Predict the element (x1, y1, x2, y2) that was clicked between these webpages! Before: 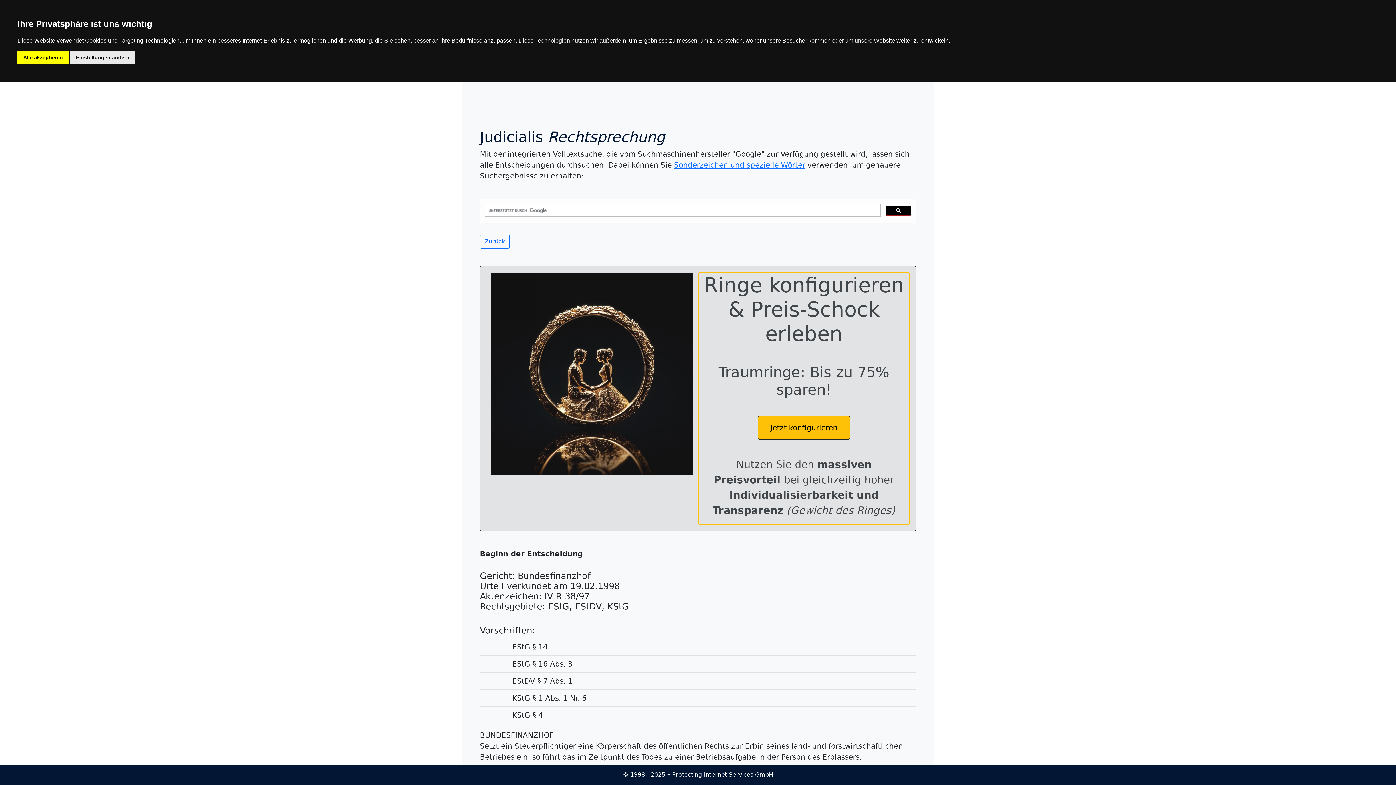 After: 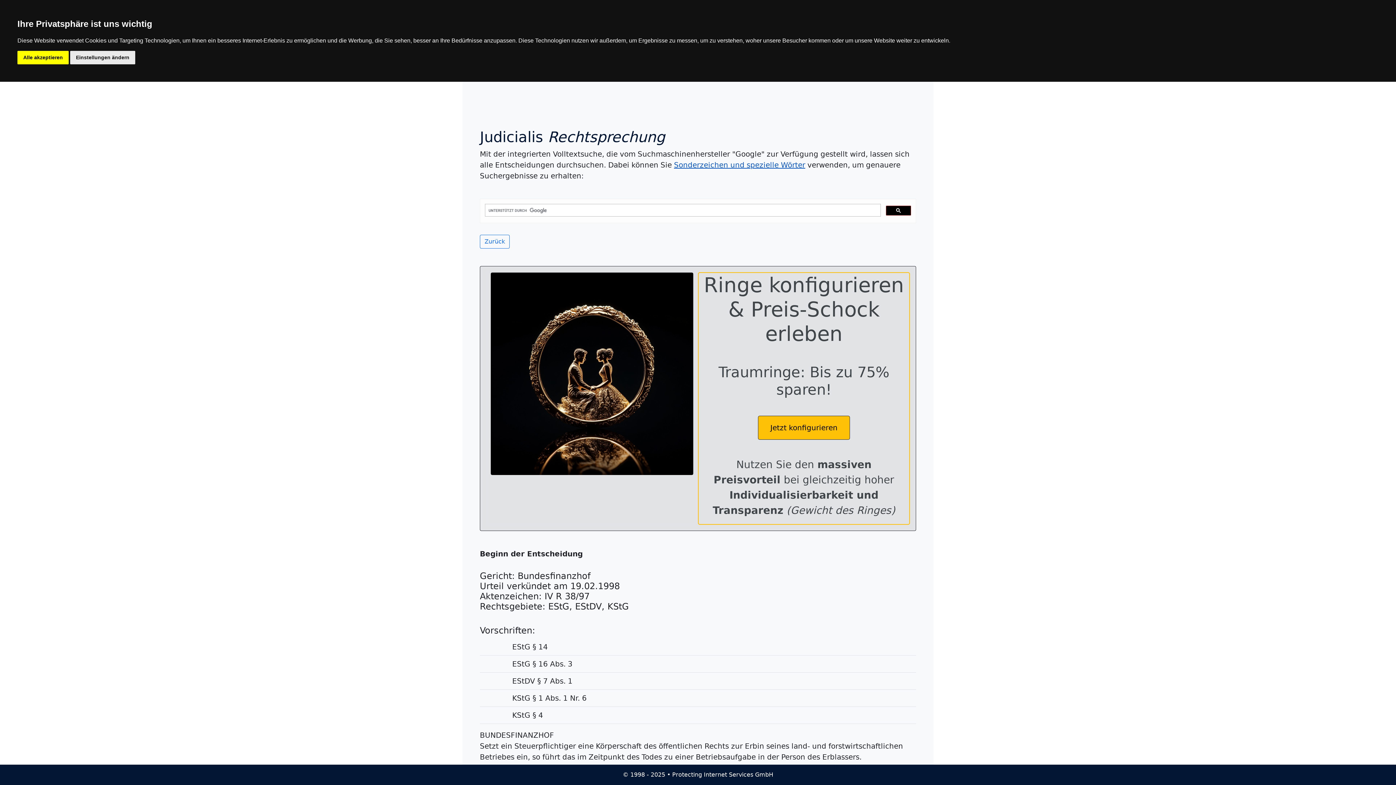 Action: label: Sonderzeichen und spezielle Wörter bbox: (674, 160, 805, 169)